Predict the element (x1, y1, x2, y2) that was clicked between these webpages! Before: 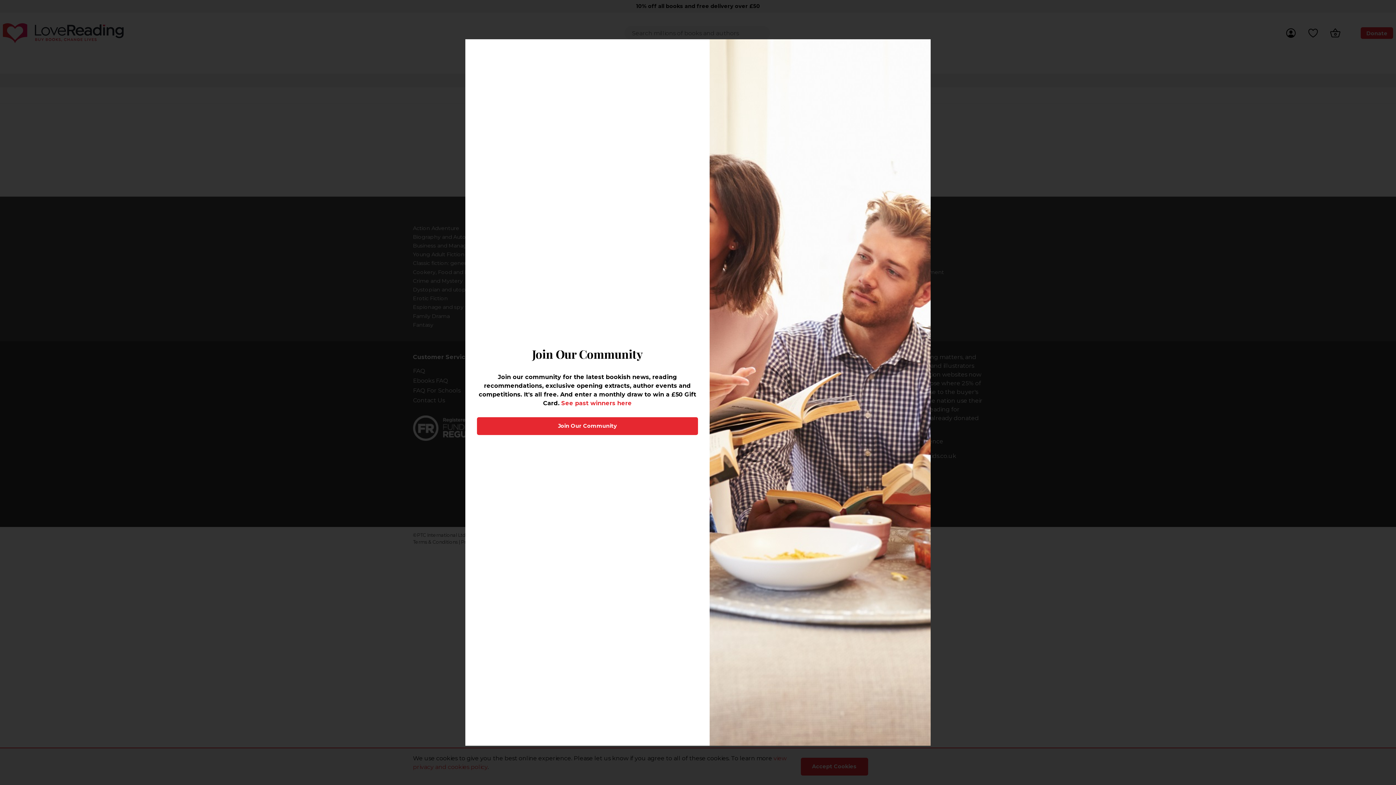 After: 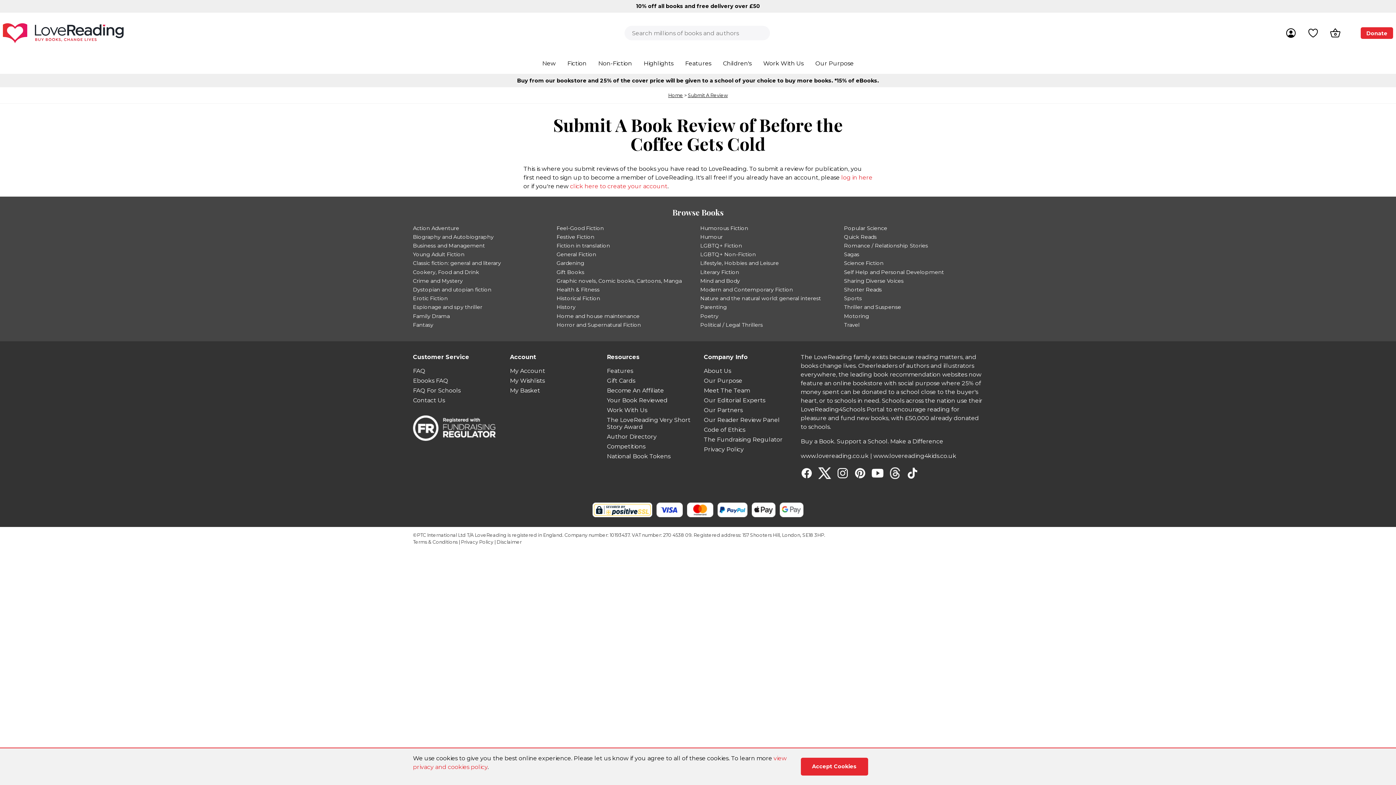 Action: bbox: (910, 42, 928, 59)